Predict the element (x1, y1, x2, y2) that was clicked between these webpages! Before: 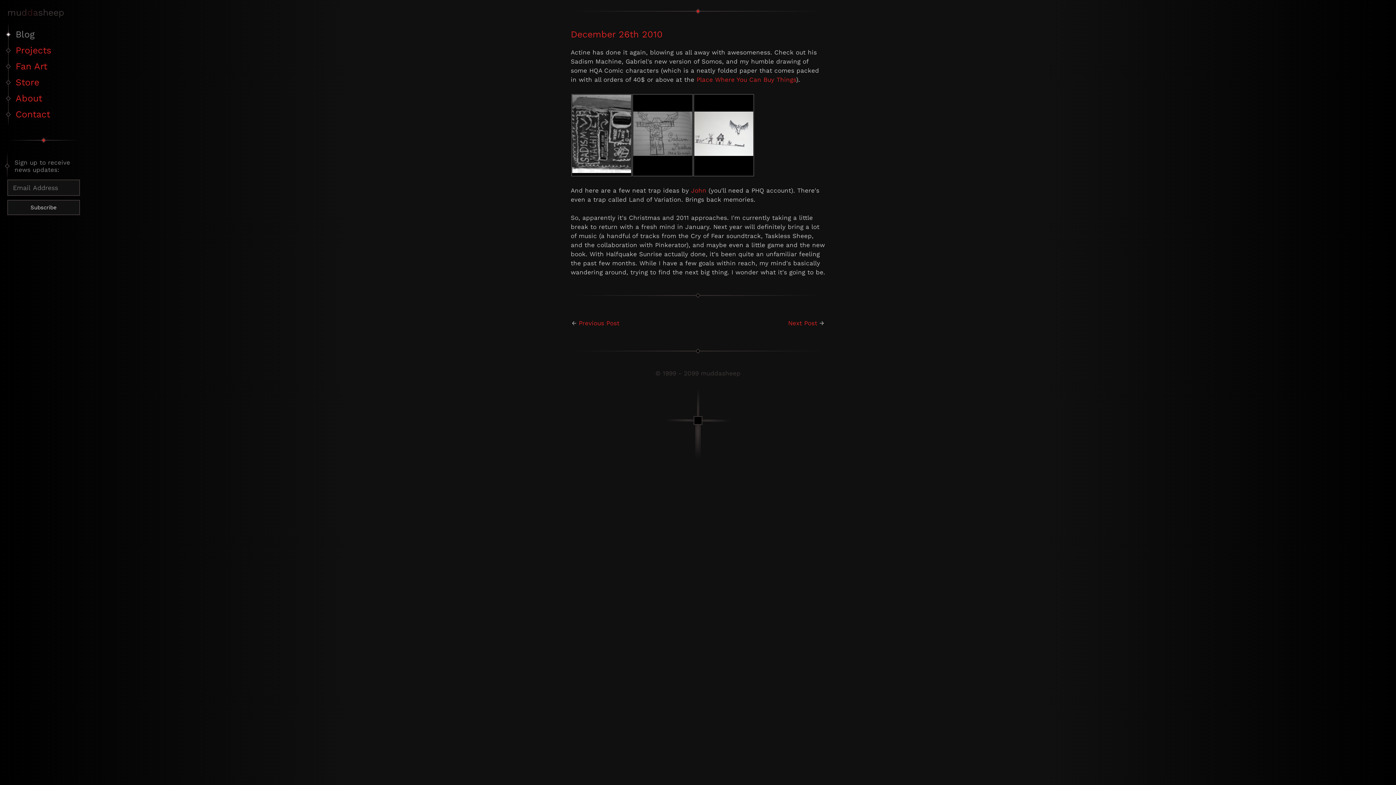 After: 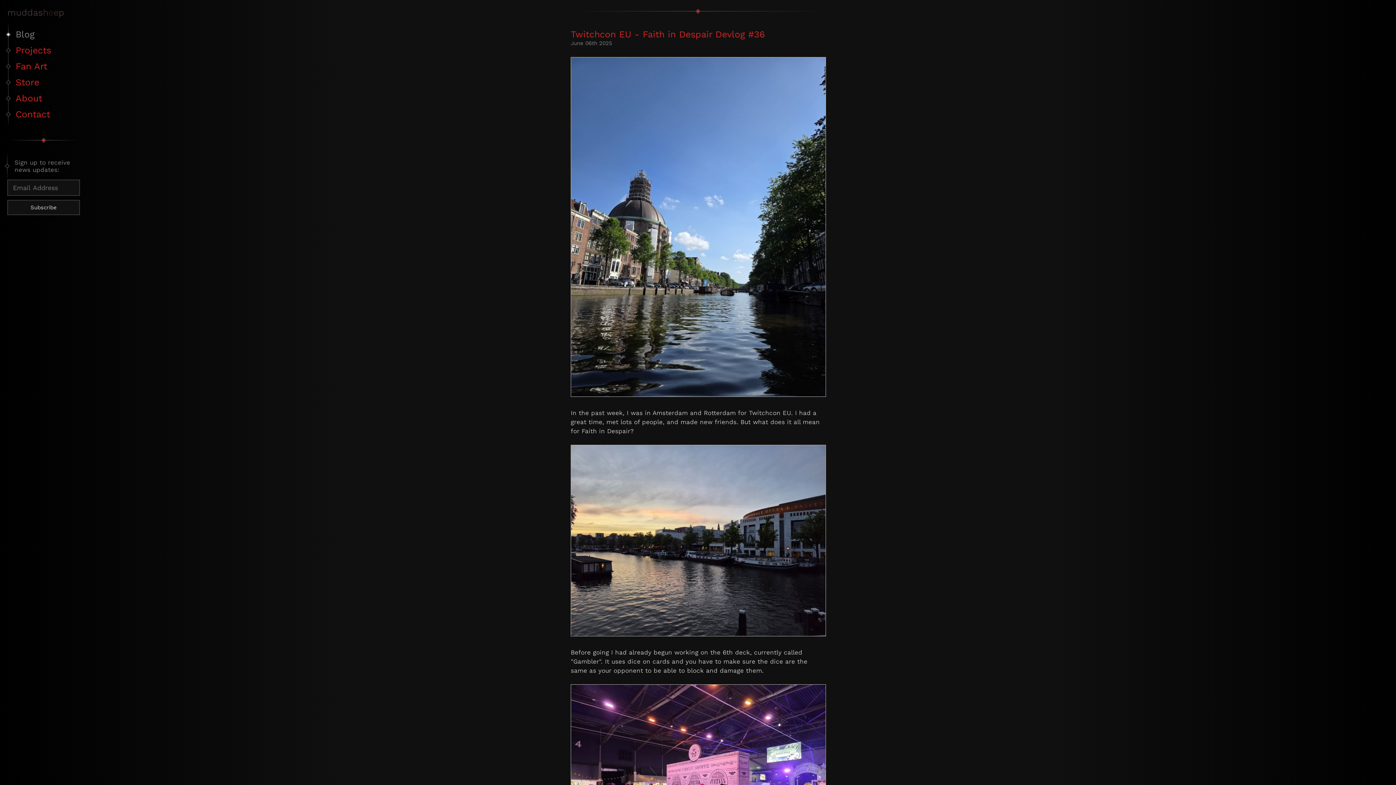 Action: bbox: (15, 29, 51, 39) label: Blog